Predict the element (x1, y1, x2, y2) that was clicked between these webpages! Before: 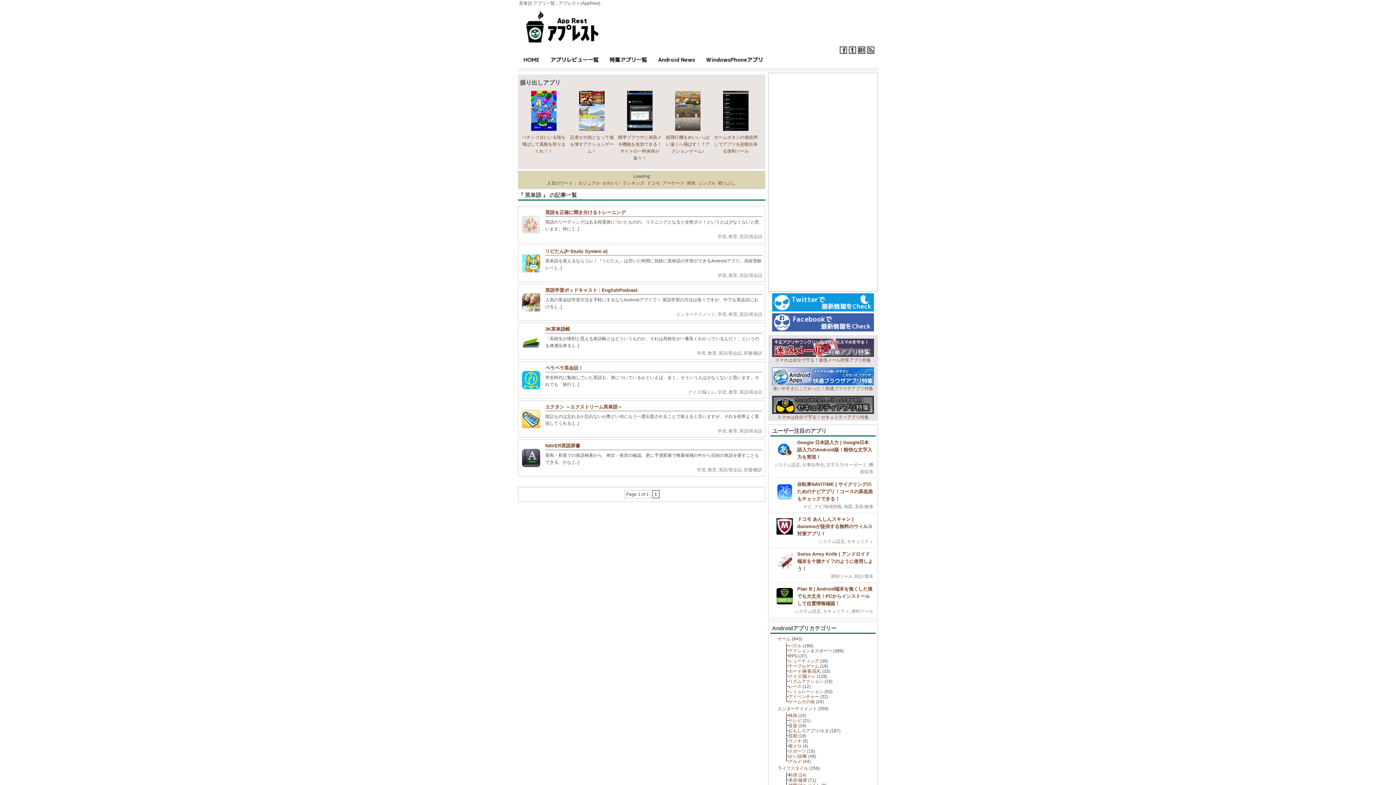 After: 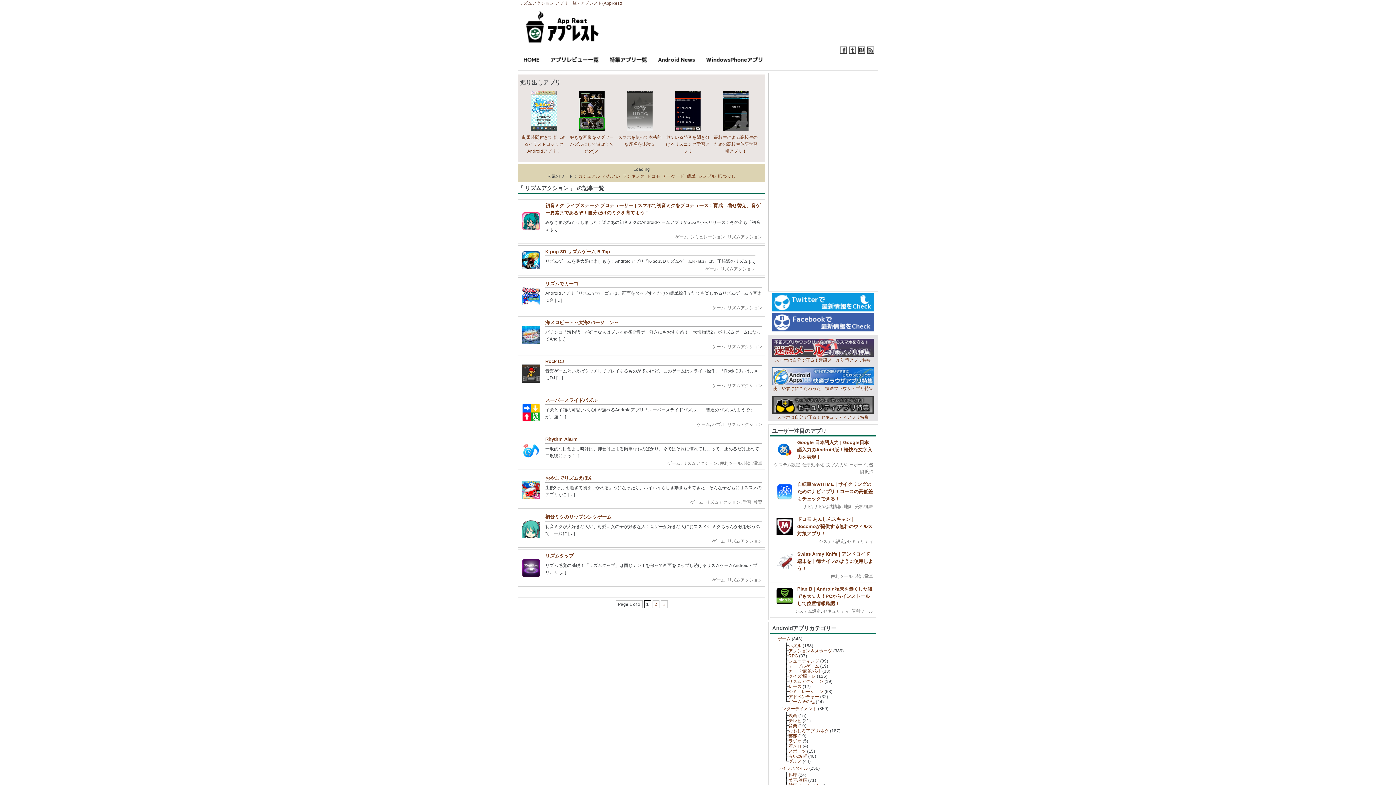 Action: label: リズムアクション bbox: (788, 679, 823, 684)